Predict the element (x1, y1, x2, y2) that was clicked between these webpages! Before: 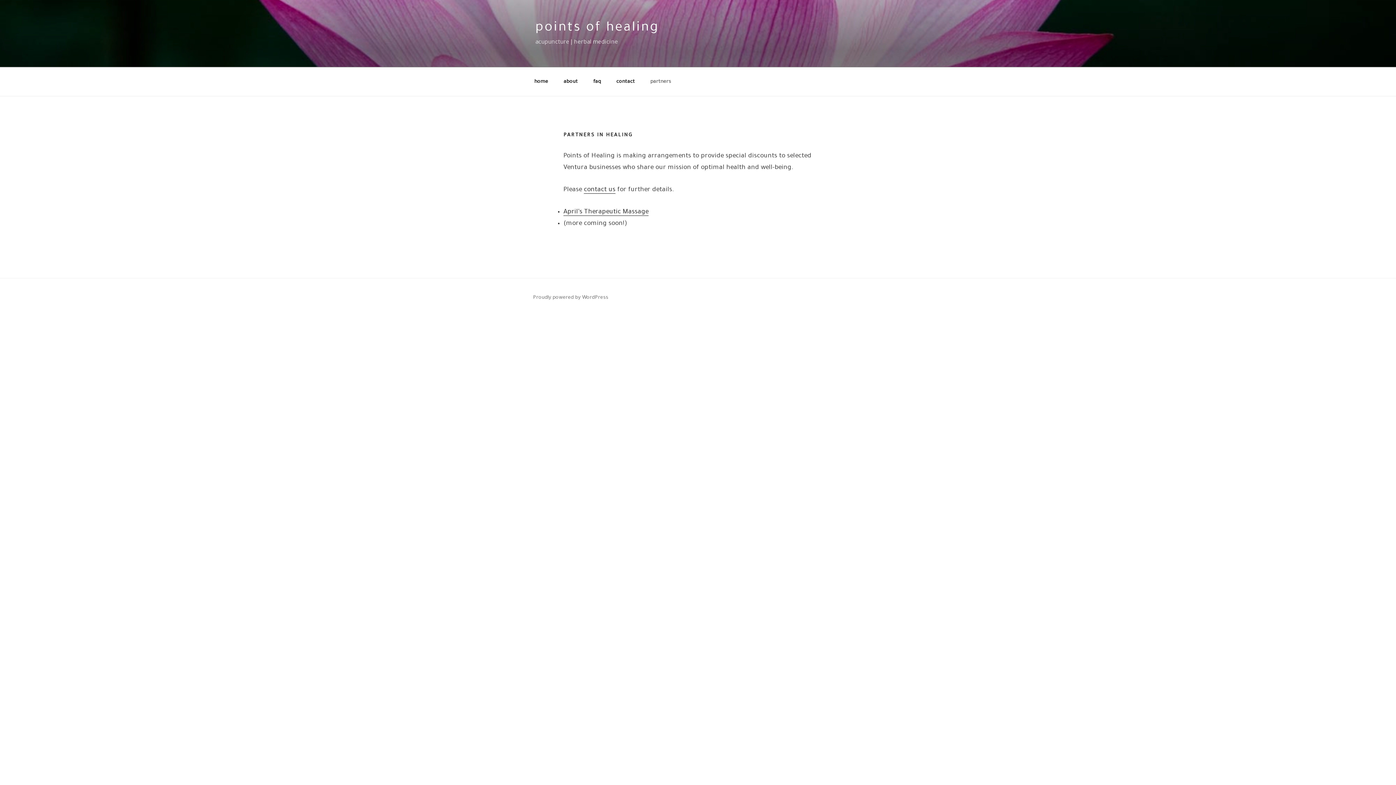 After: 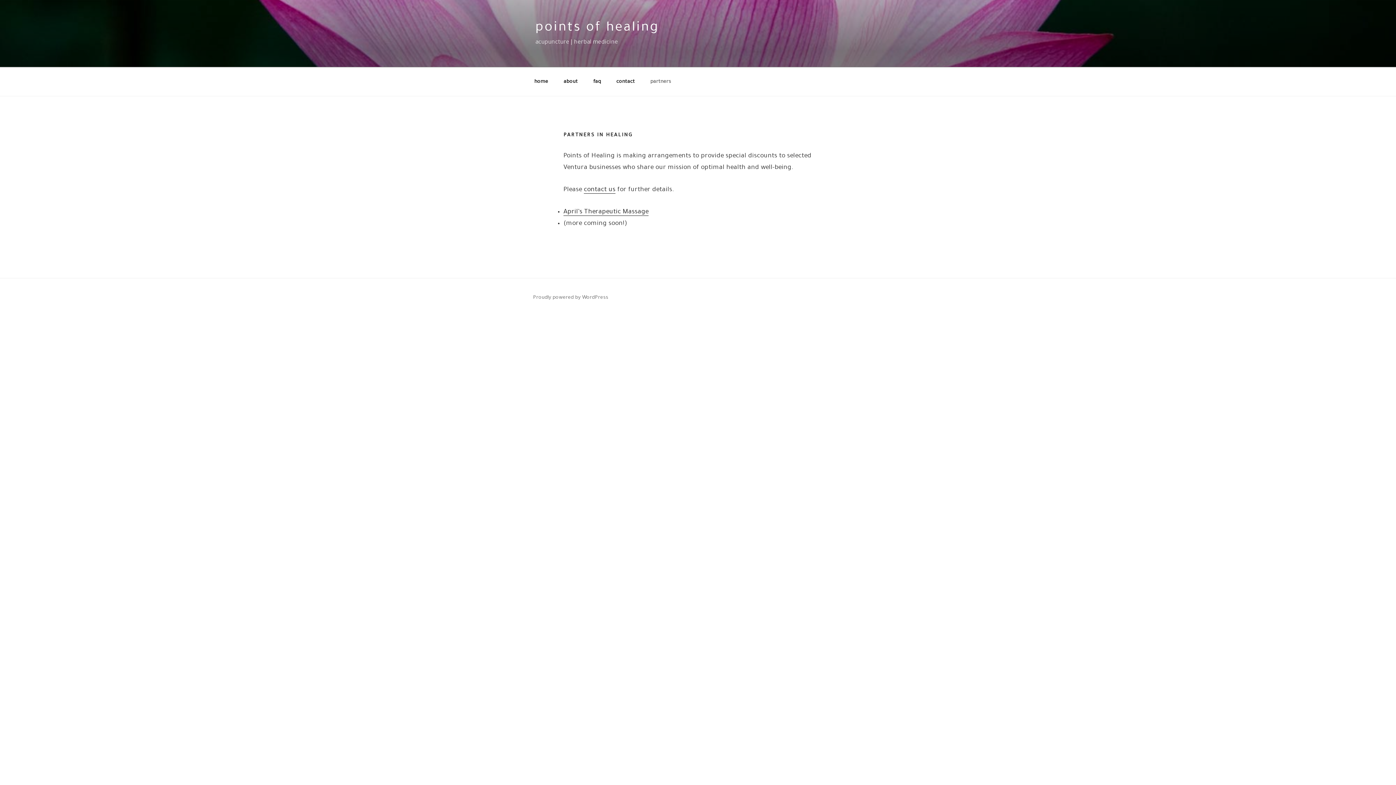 Action: label: partners bbox: (643, 71, 678, 91)